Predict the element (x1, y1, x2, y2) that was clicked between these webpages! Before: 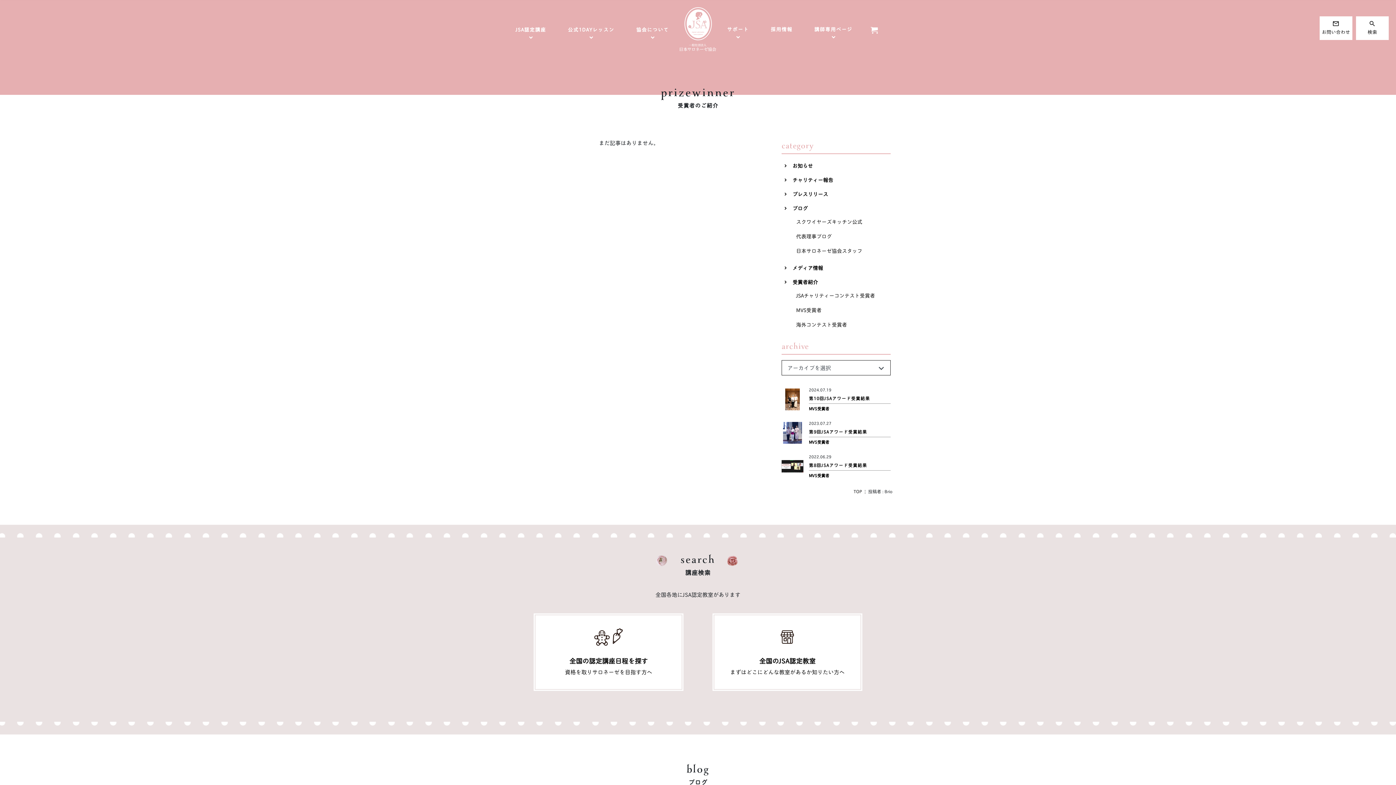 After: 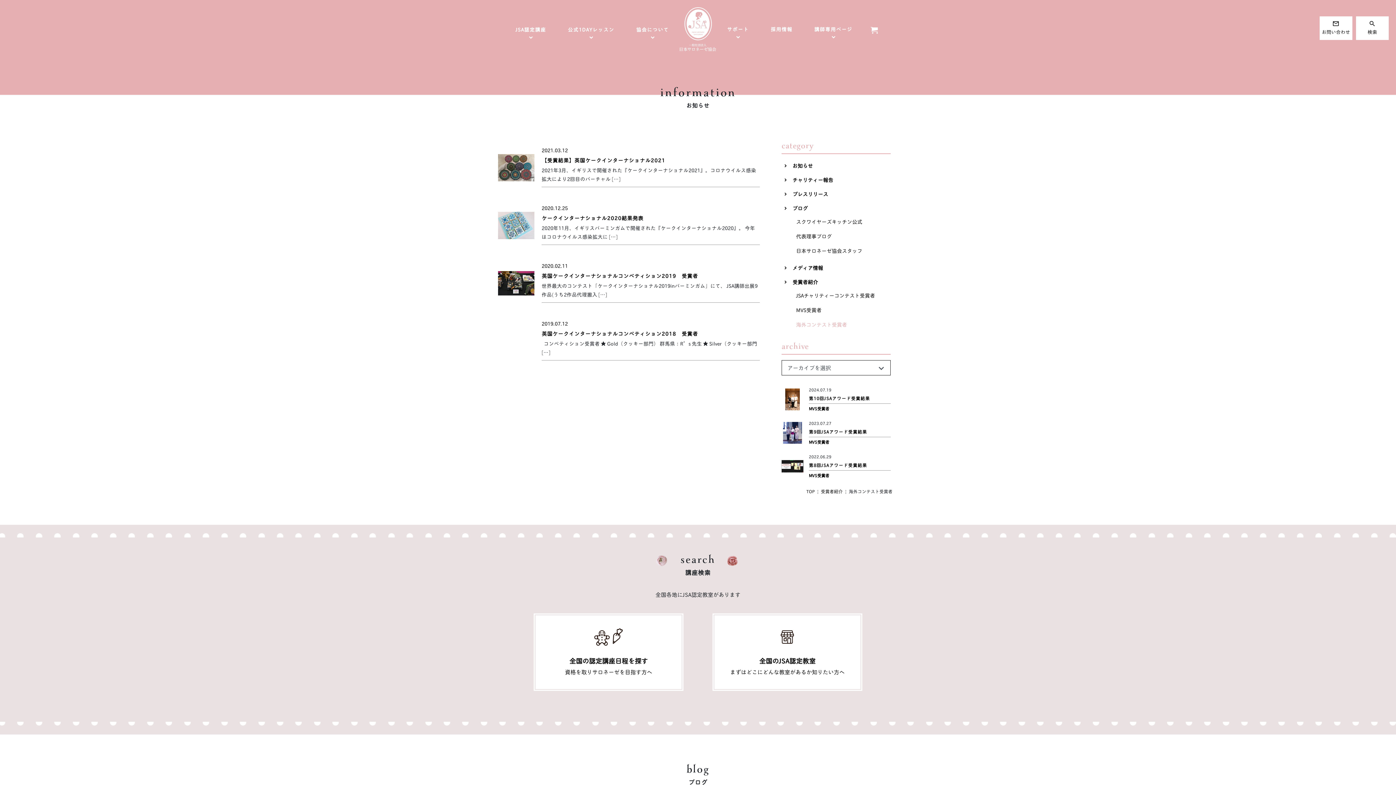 Action: bbox: (781, 317, 890, 332) label: 海外コンテスト受賞者